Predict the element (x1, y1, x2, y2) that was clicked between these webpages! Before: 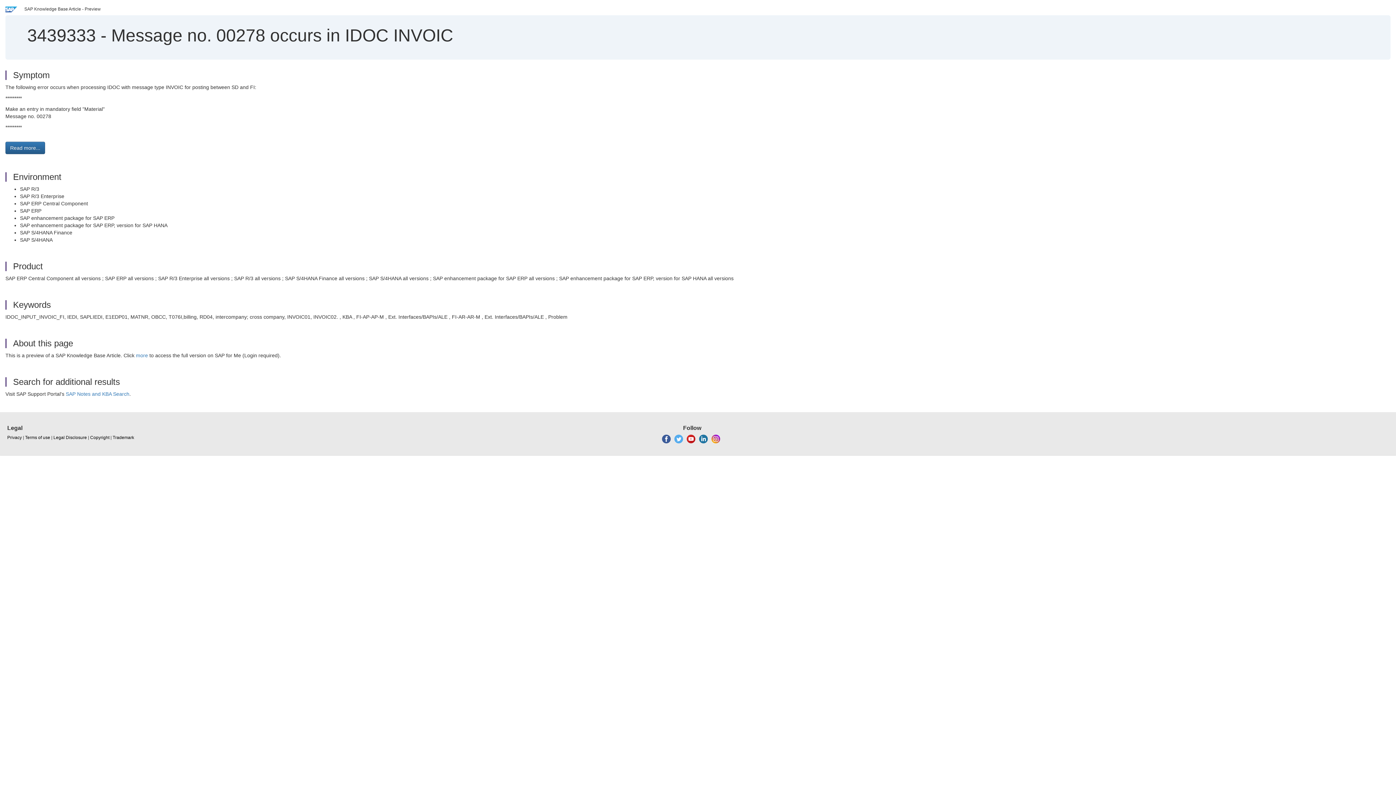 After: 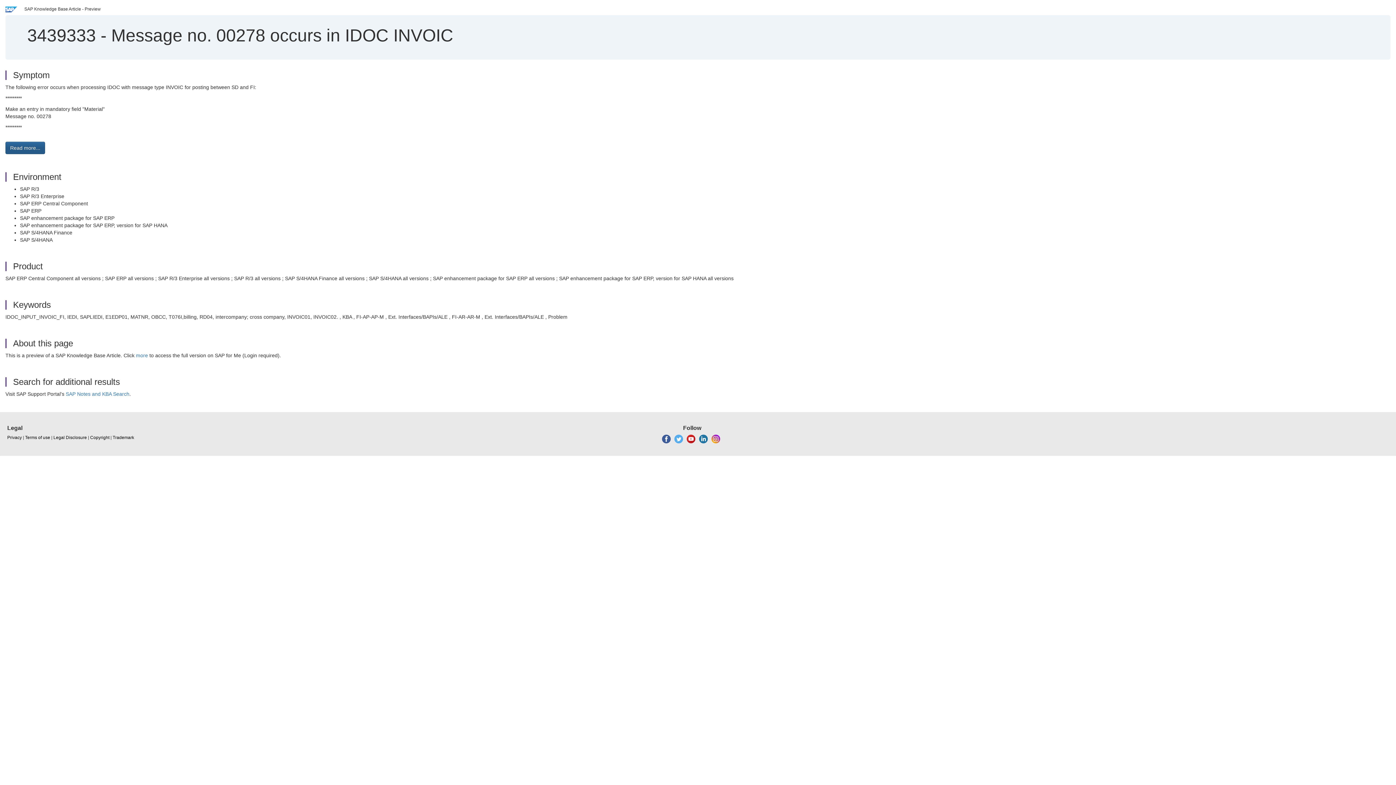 Action: label: Read more... bbox: (5, 141, 45, 154)